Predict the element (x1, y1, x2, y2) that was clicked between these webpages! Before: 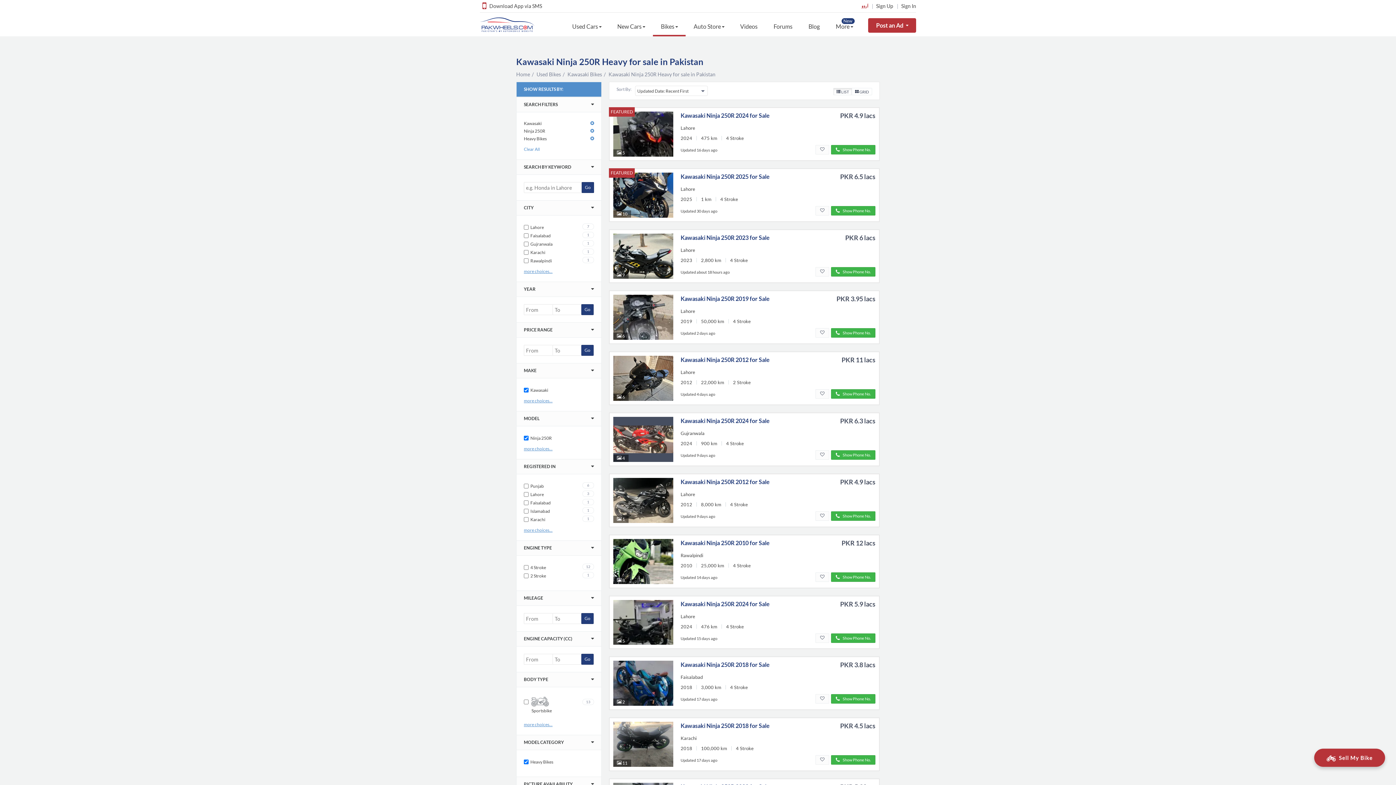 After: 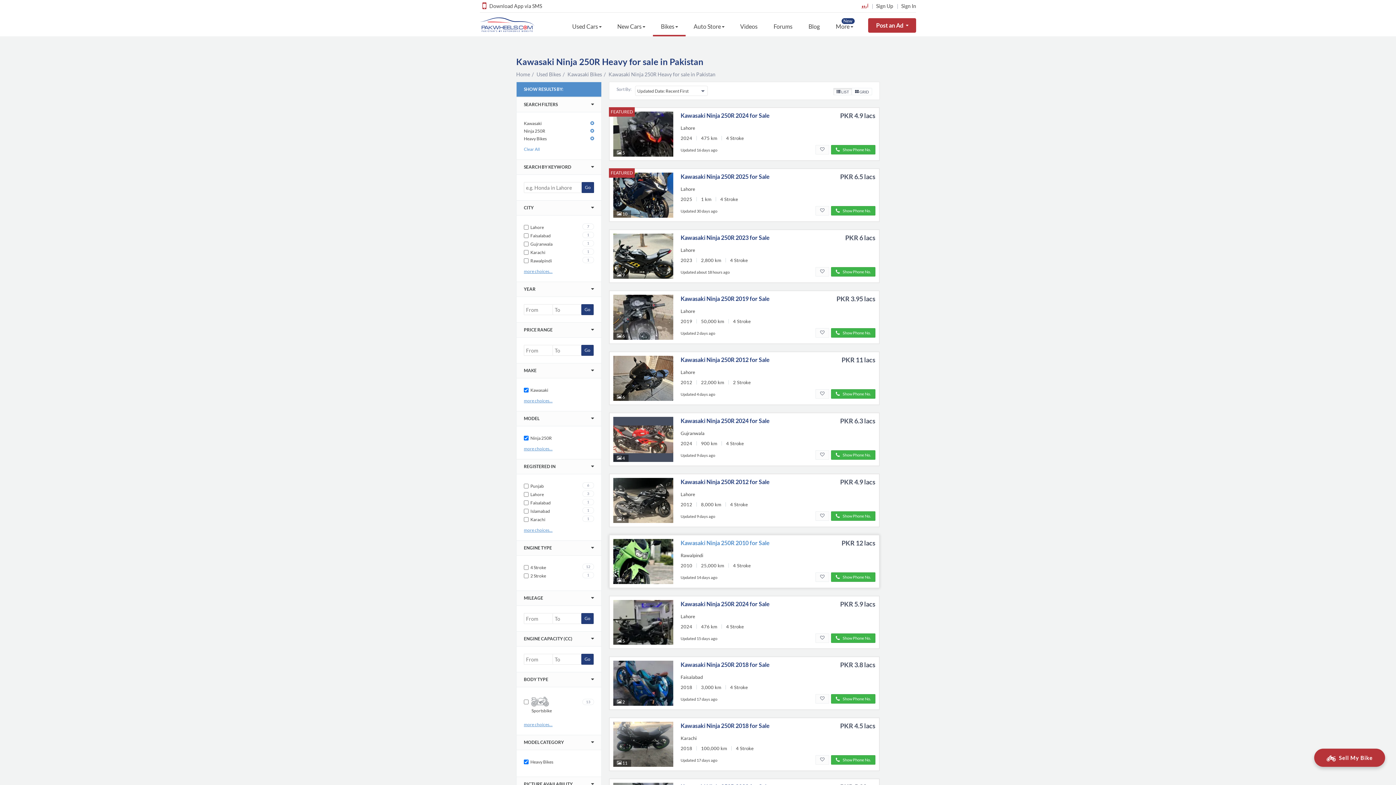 Action: label: Kawasaki Ninja 250R 2010 for Sale bbox: (680, 539, 797, 547)